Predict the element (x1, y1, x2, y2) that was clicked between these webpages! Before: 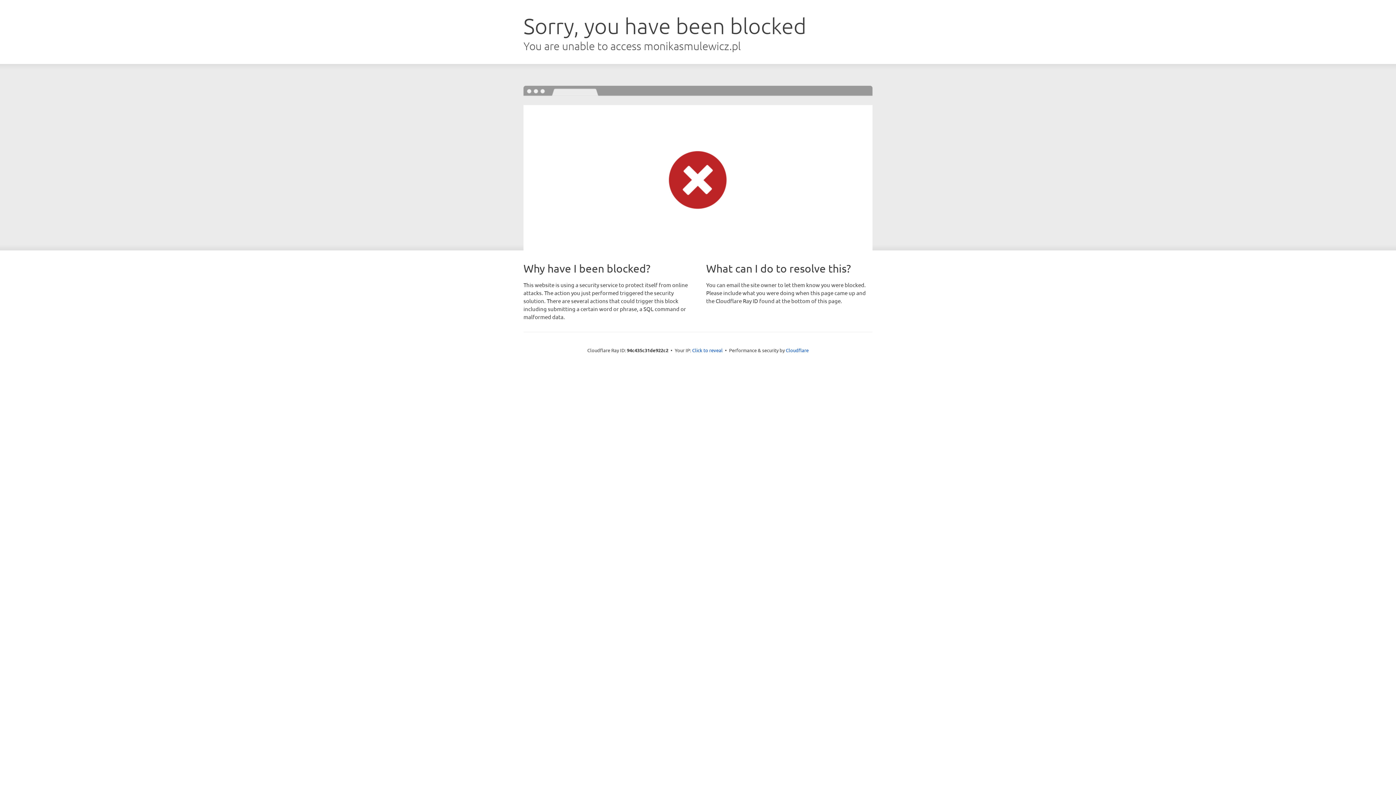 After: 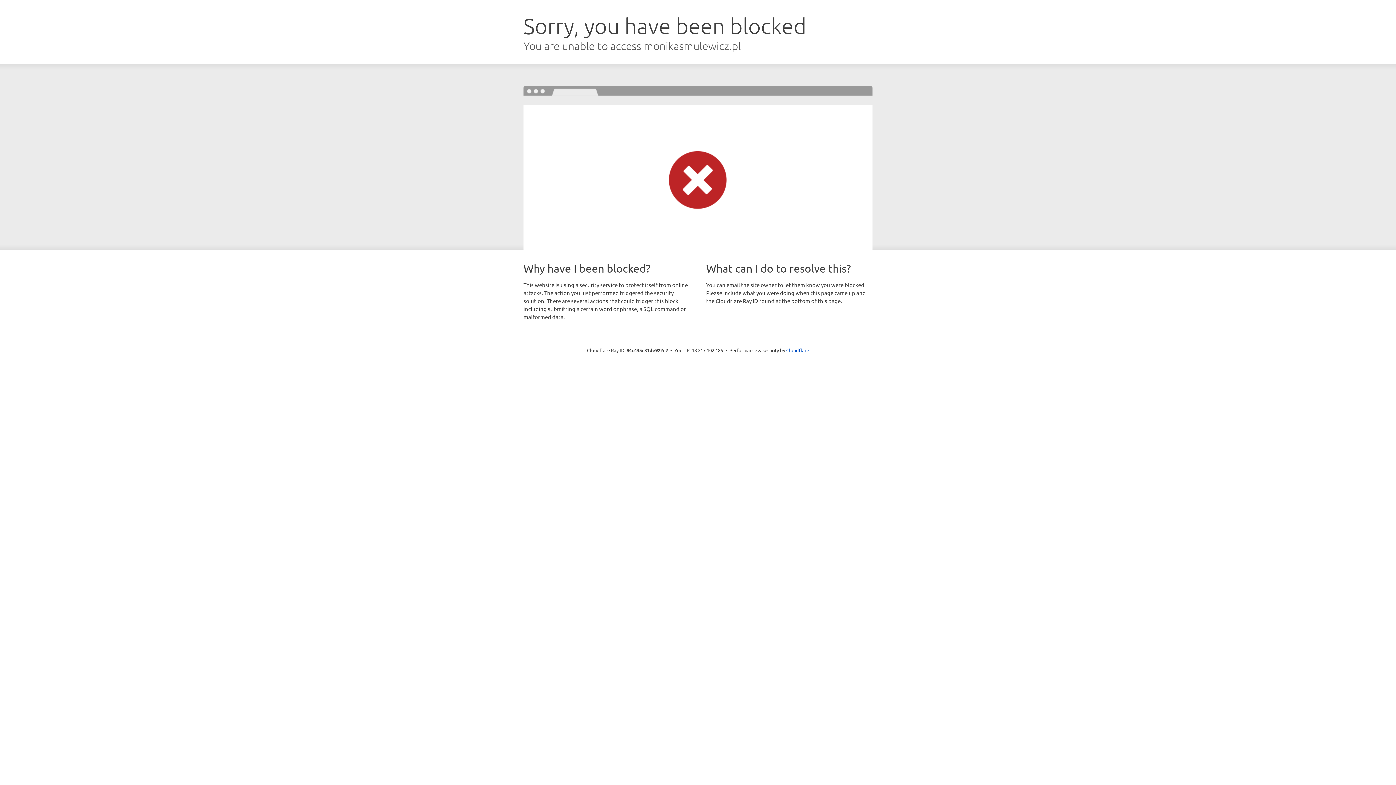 Action: bbox: (692, 346, 722, 353) label: Click to reveal